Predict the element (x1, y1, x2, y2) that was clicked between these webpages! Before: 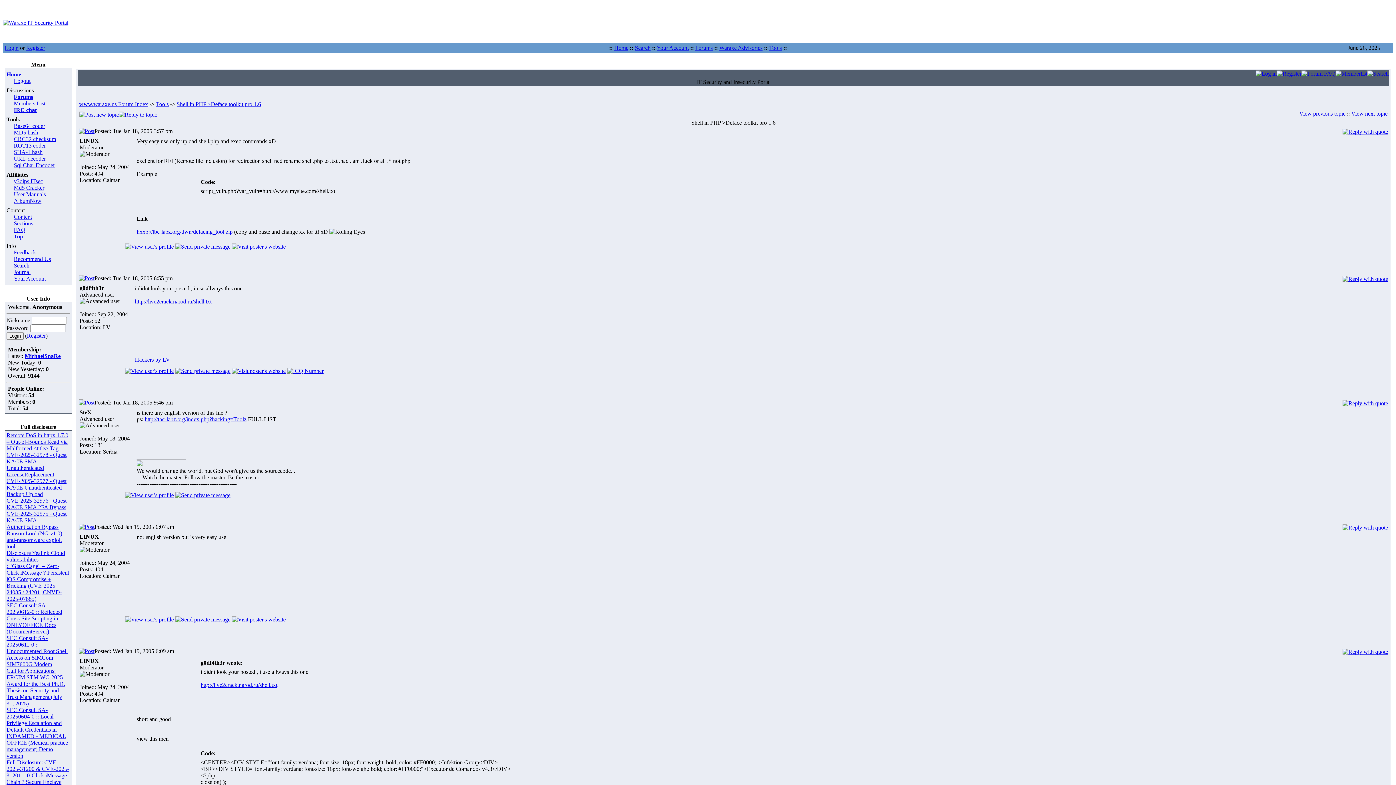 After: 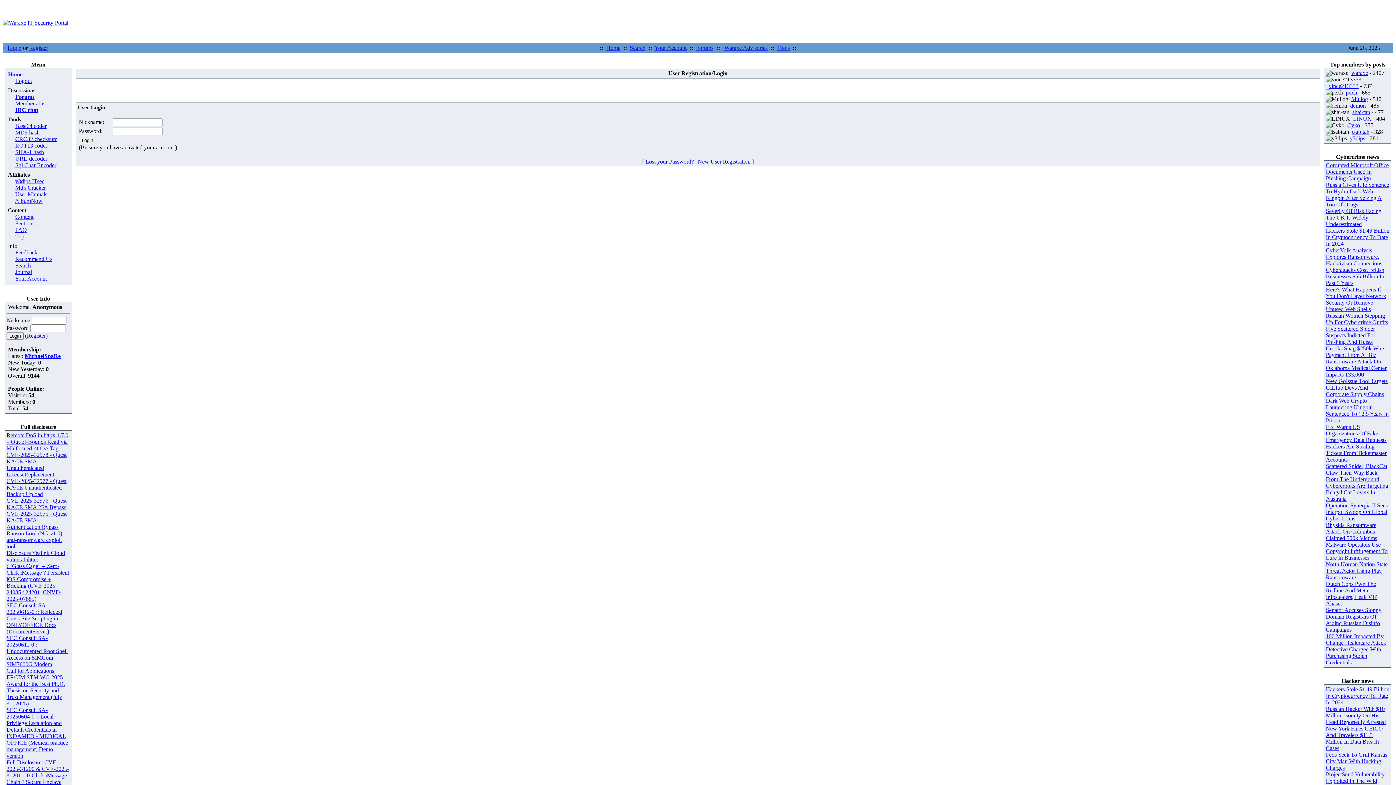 Action: bbox: (118, 109, 157, 116)